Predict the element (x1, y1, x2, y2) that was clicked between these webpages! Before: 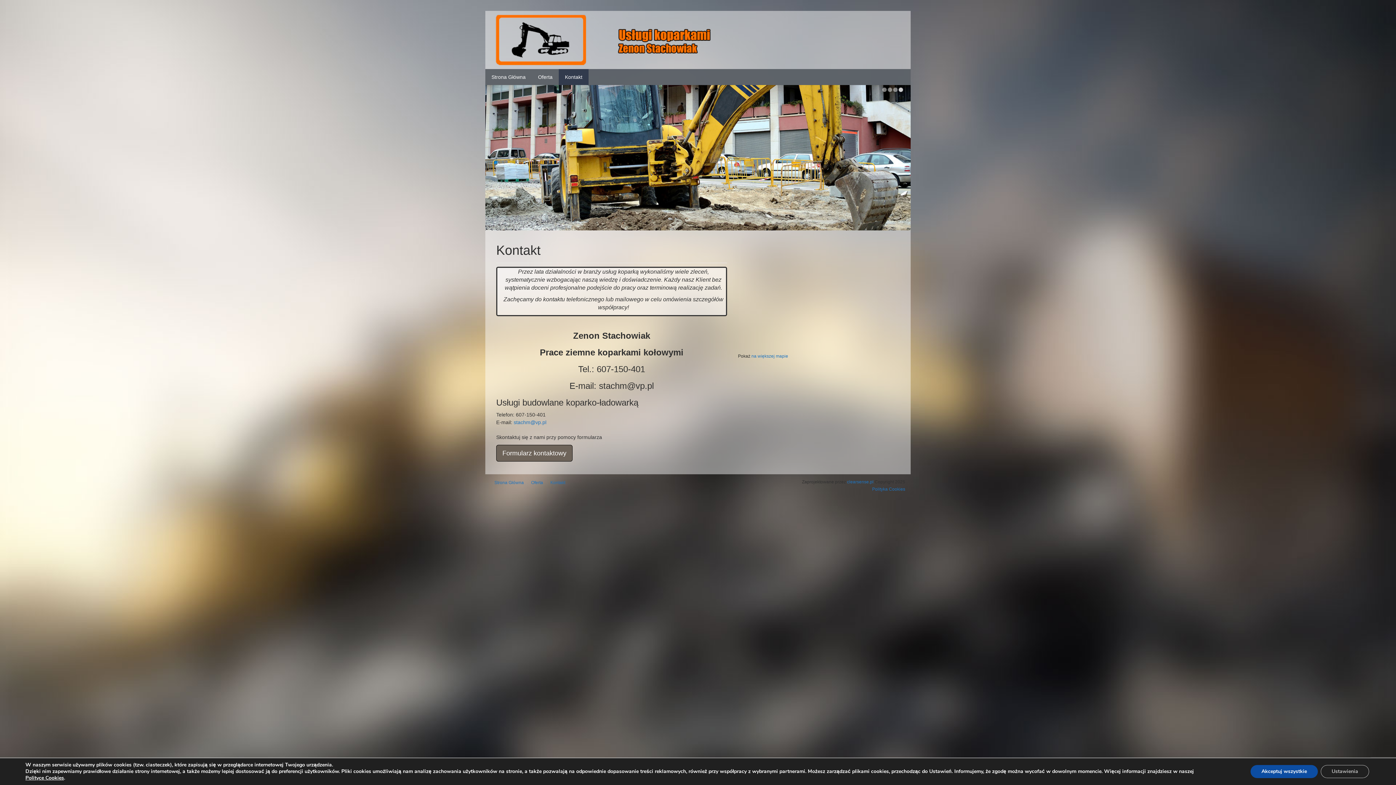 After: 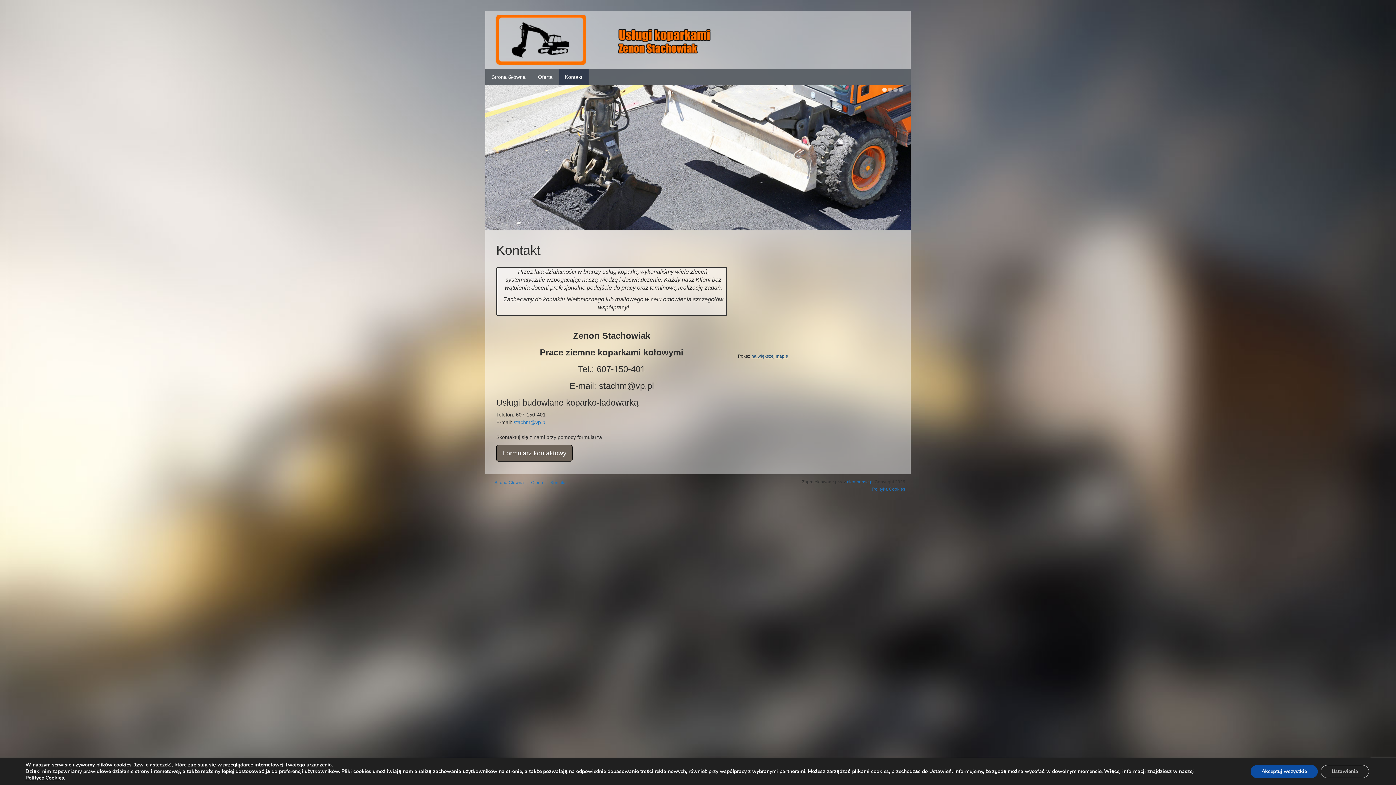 Action: bbox: (751, 353, 788, 358) label: na większej mapie